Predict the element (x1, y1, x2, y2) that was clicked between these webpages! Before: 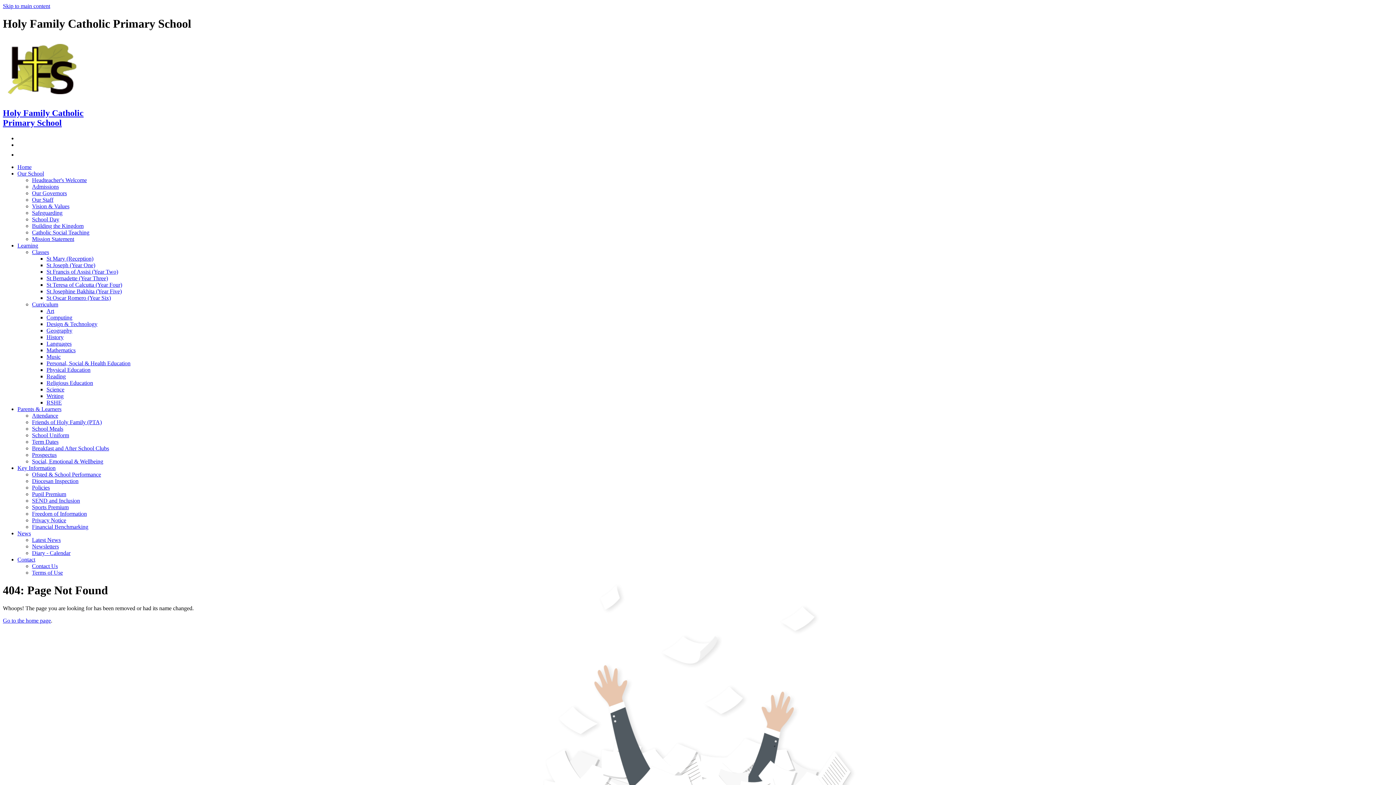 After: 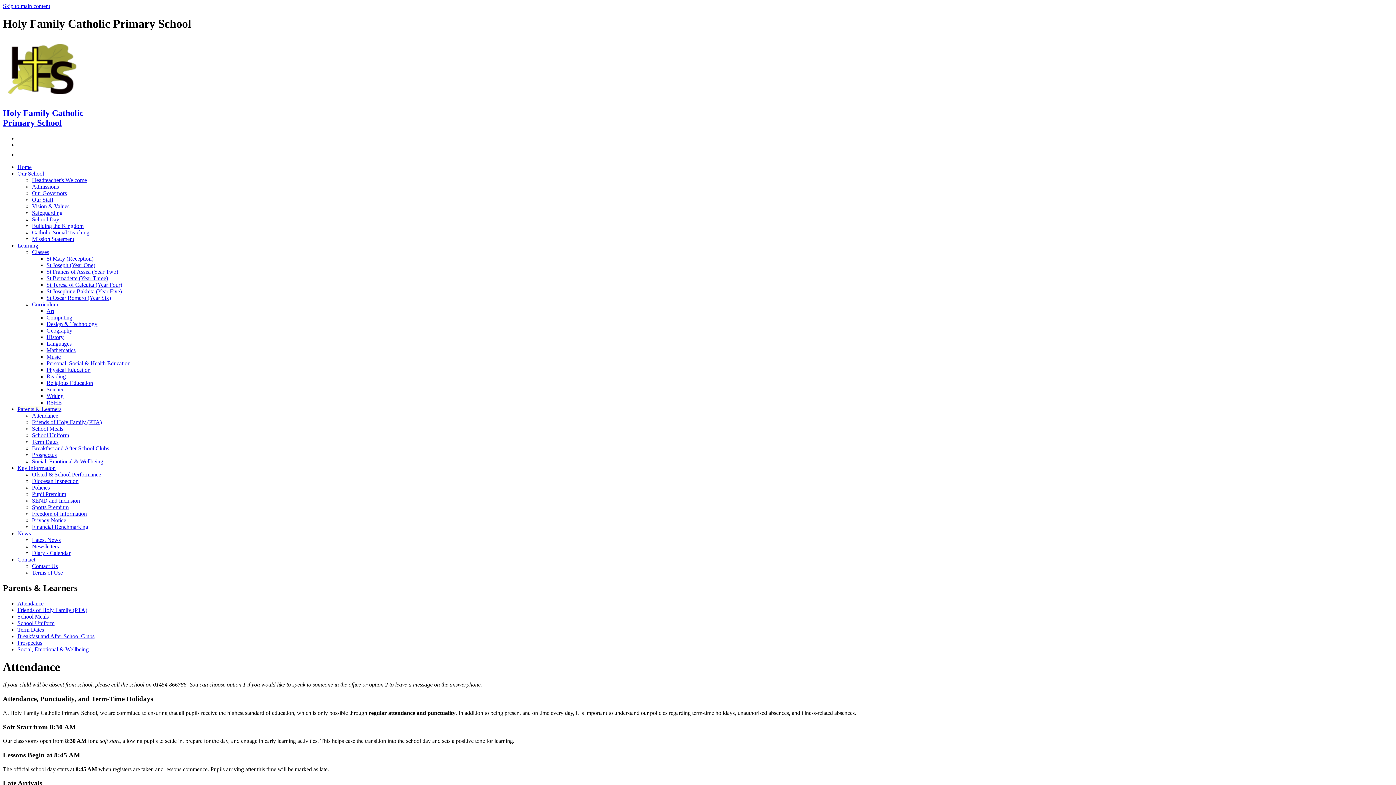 Action: label: Attendance bbox: (32, 412, 58, 418)